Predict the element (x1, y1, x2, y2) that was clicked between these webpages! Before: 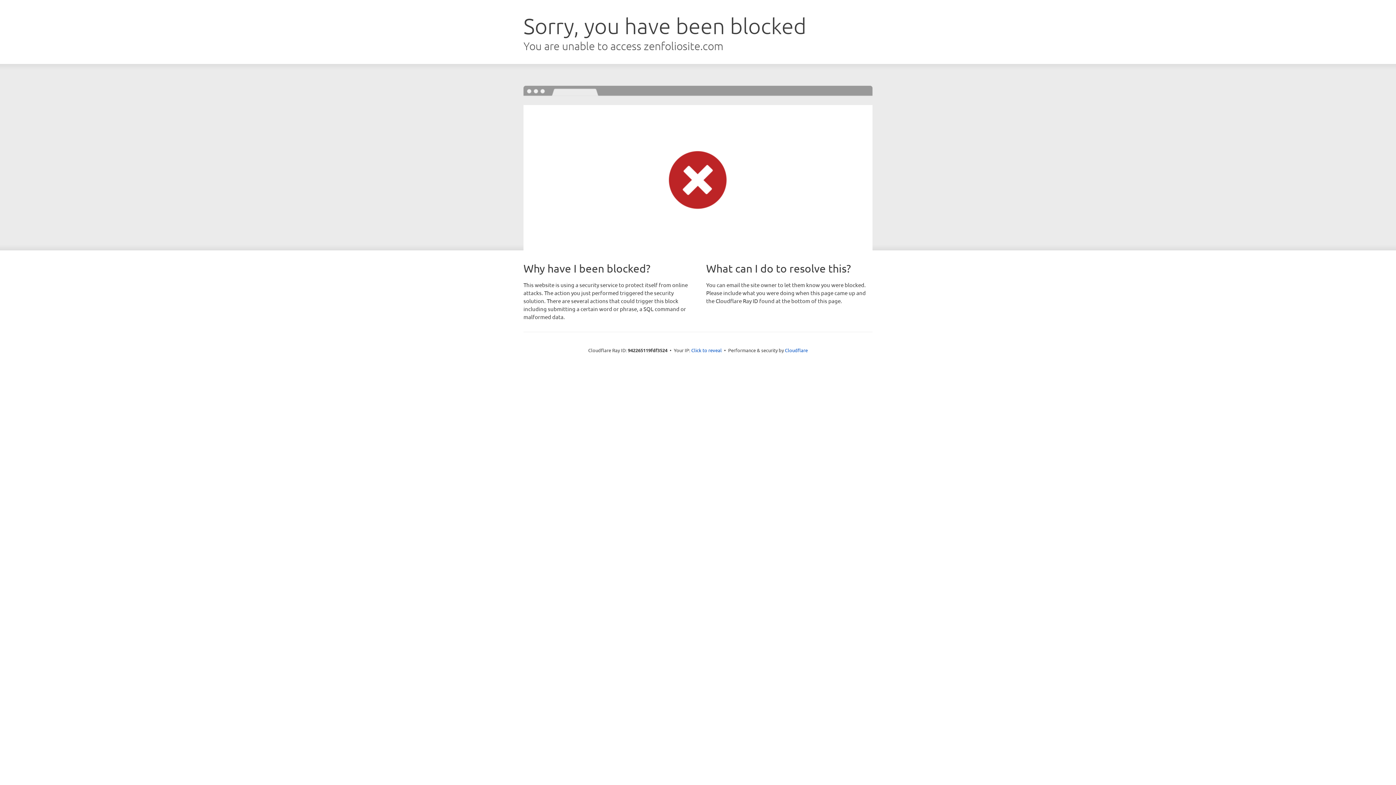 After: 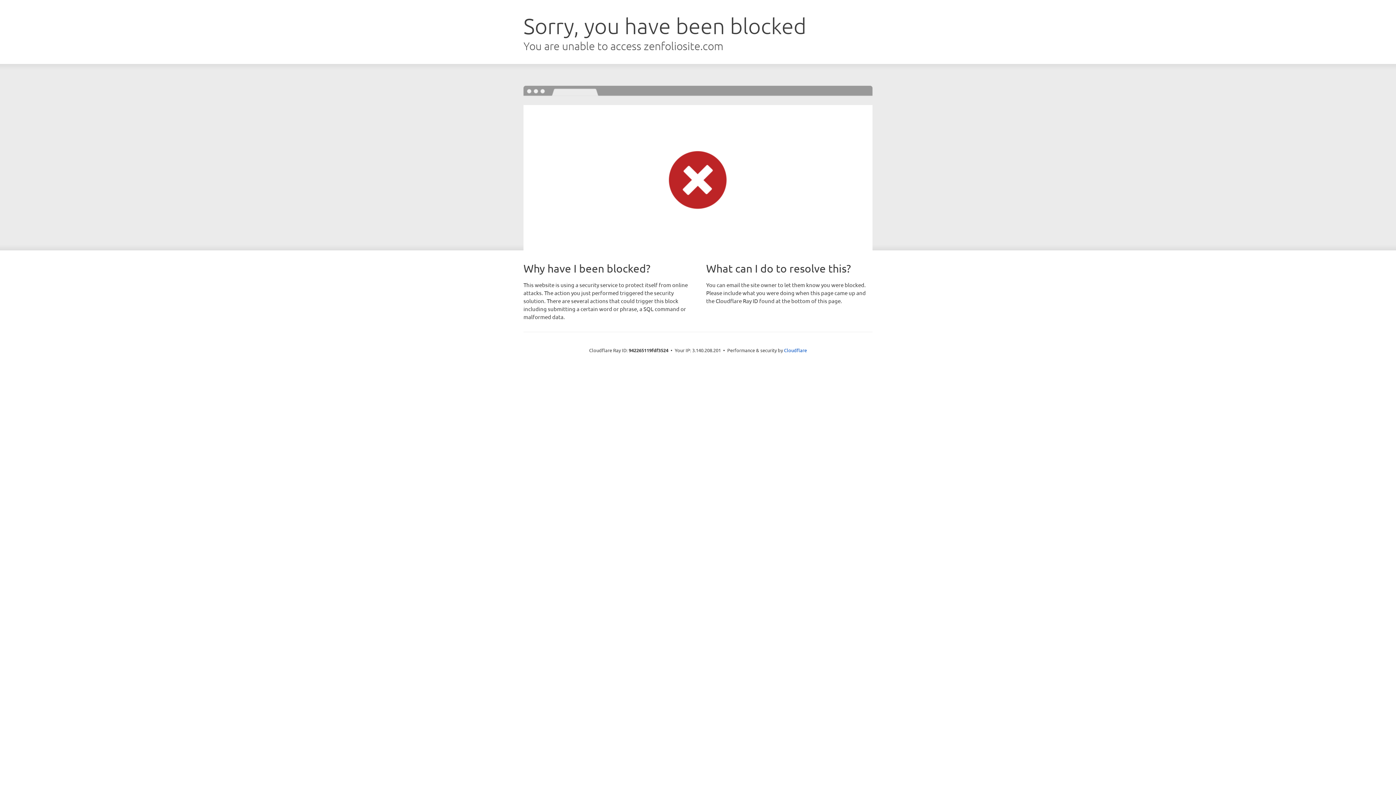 Action: bbox: (691, 346, 722, 353) label: Click to reveal